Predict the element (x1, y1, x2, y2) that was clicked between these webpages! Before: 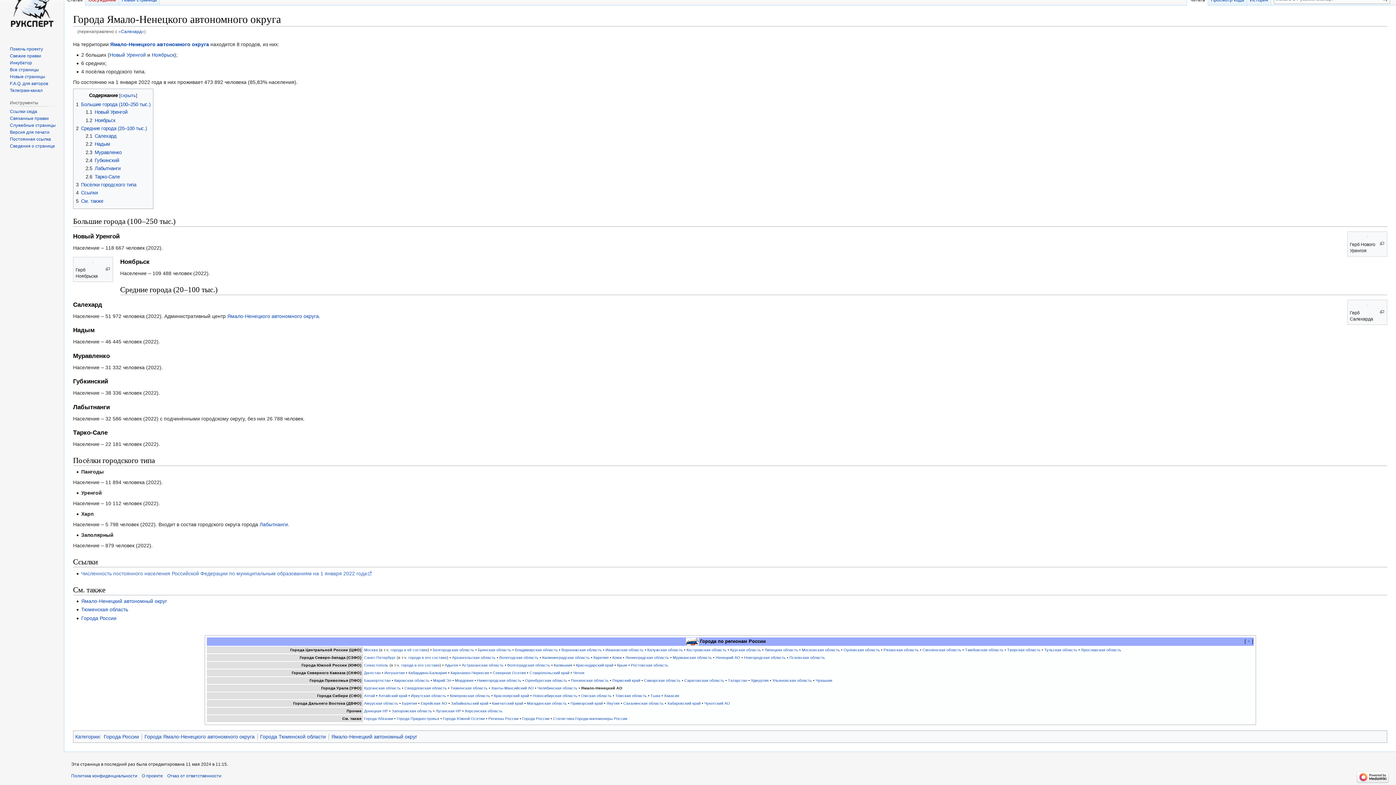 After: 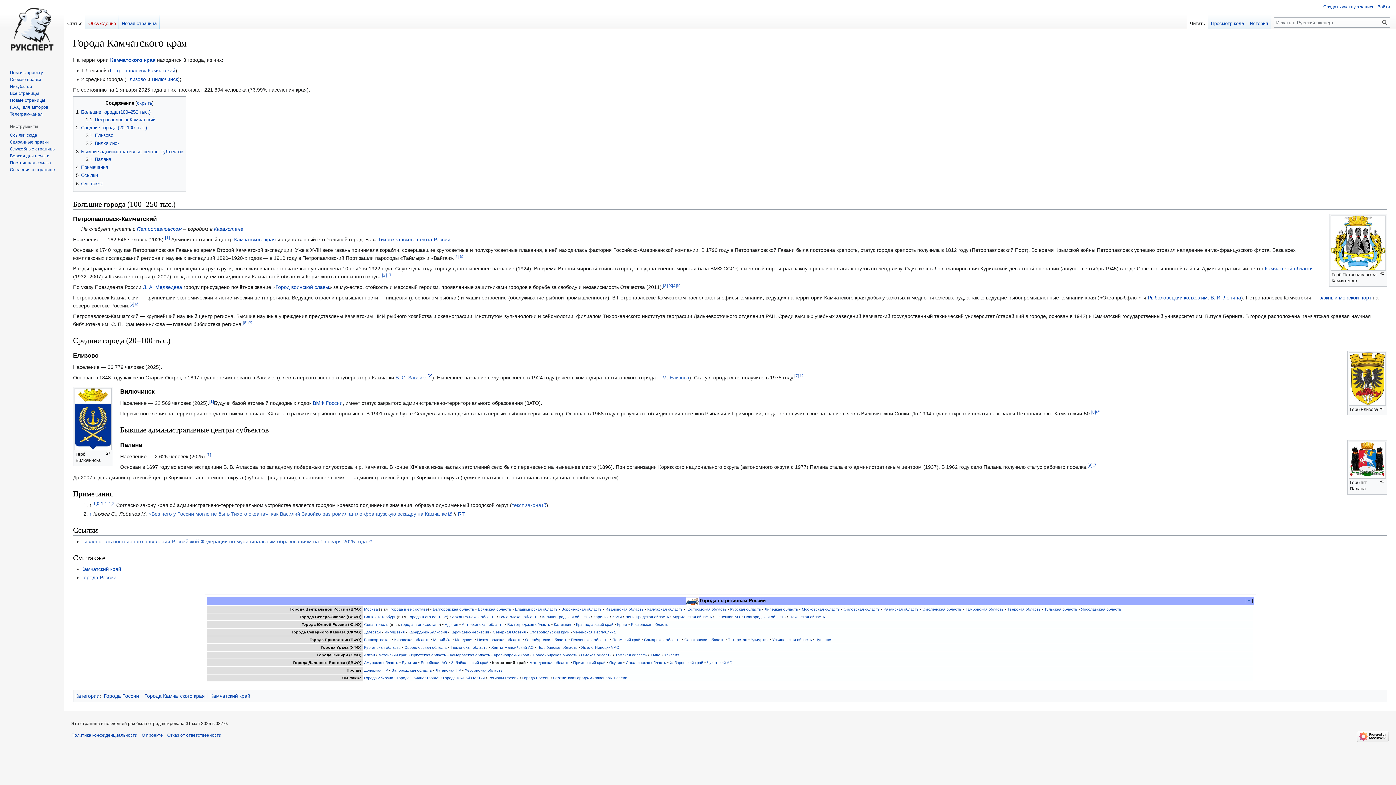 Action: label: Камчатский край bbox: (492, 701, 523, 705)